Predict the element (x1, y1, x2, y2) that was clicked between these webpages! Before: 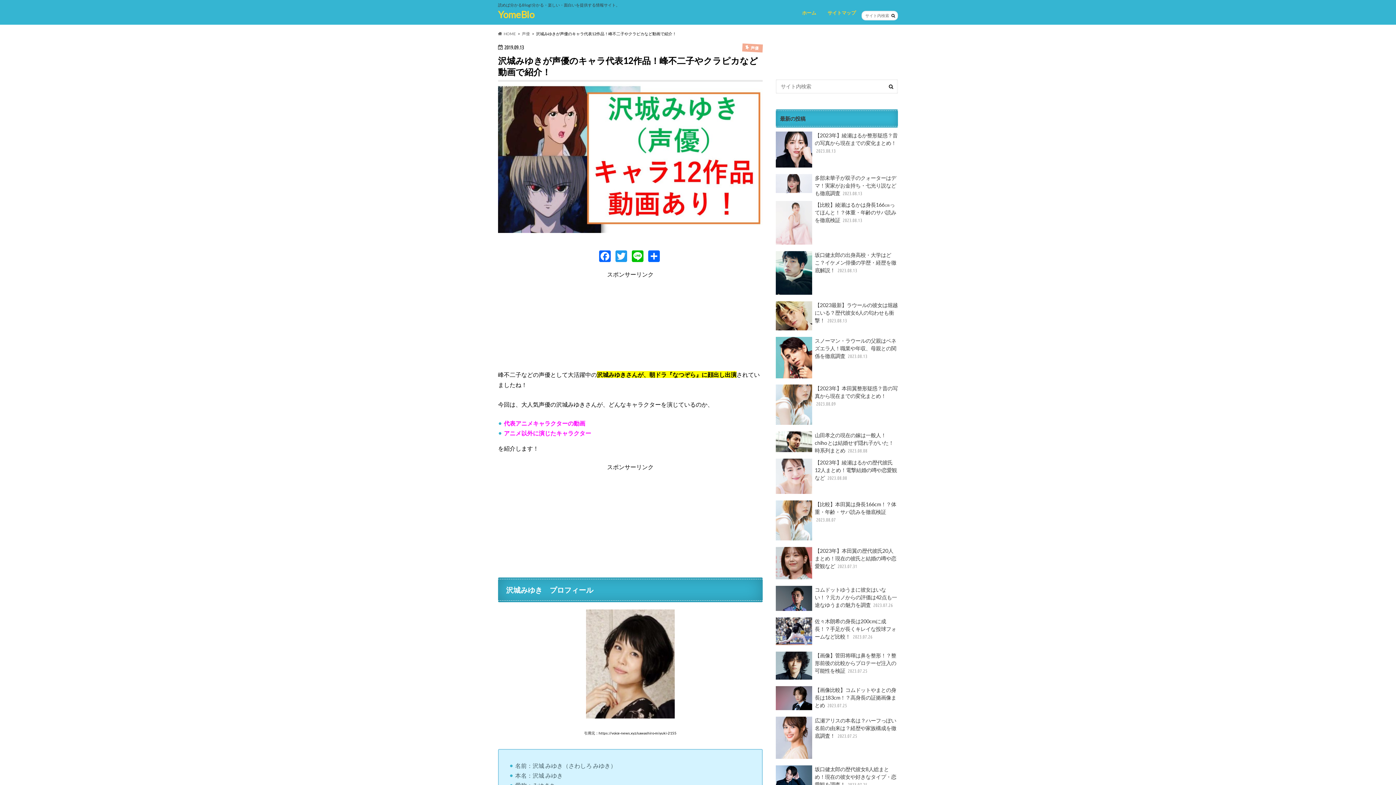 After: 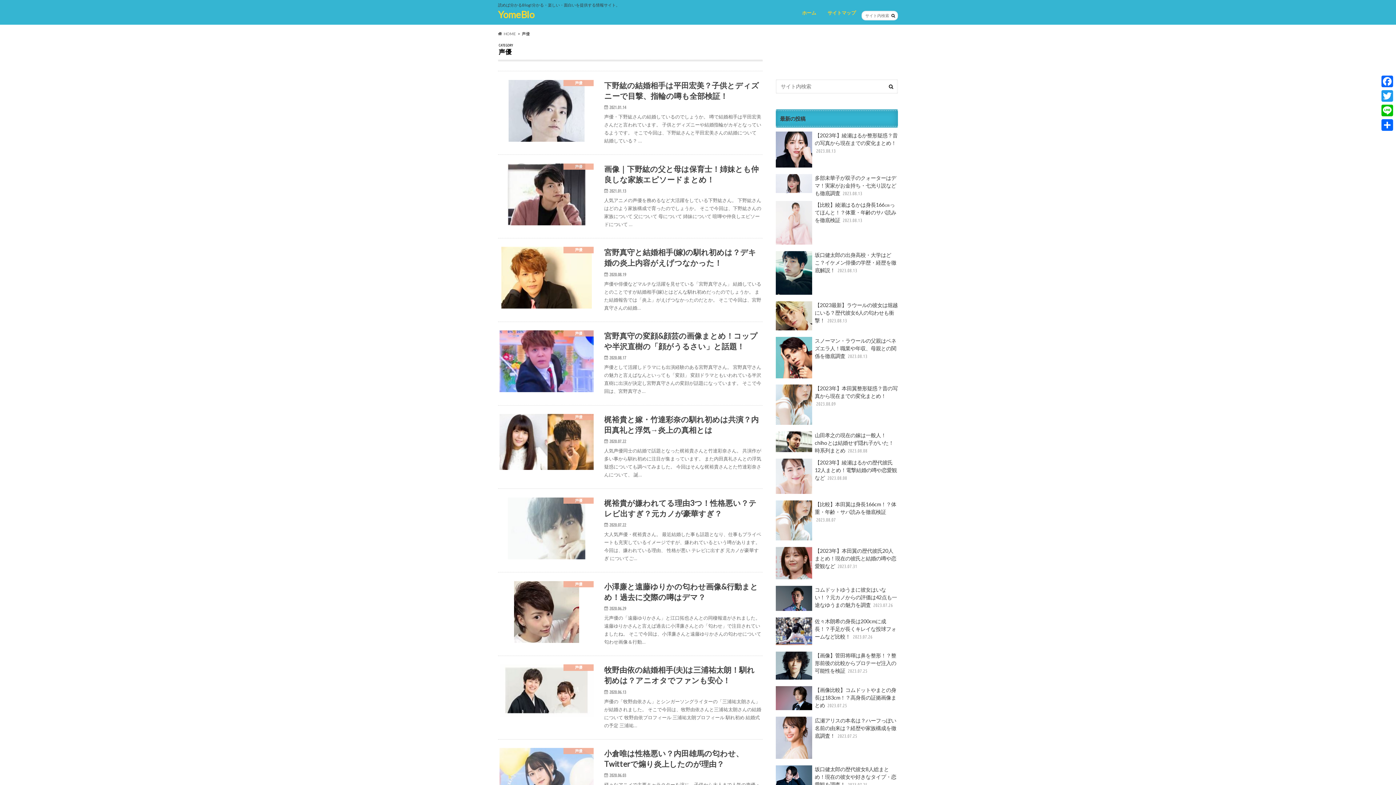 Action: label: 声優 bbox: (522, 31, 530, 35)